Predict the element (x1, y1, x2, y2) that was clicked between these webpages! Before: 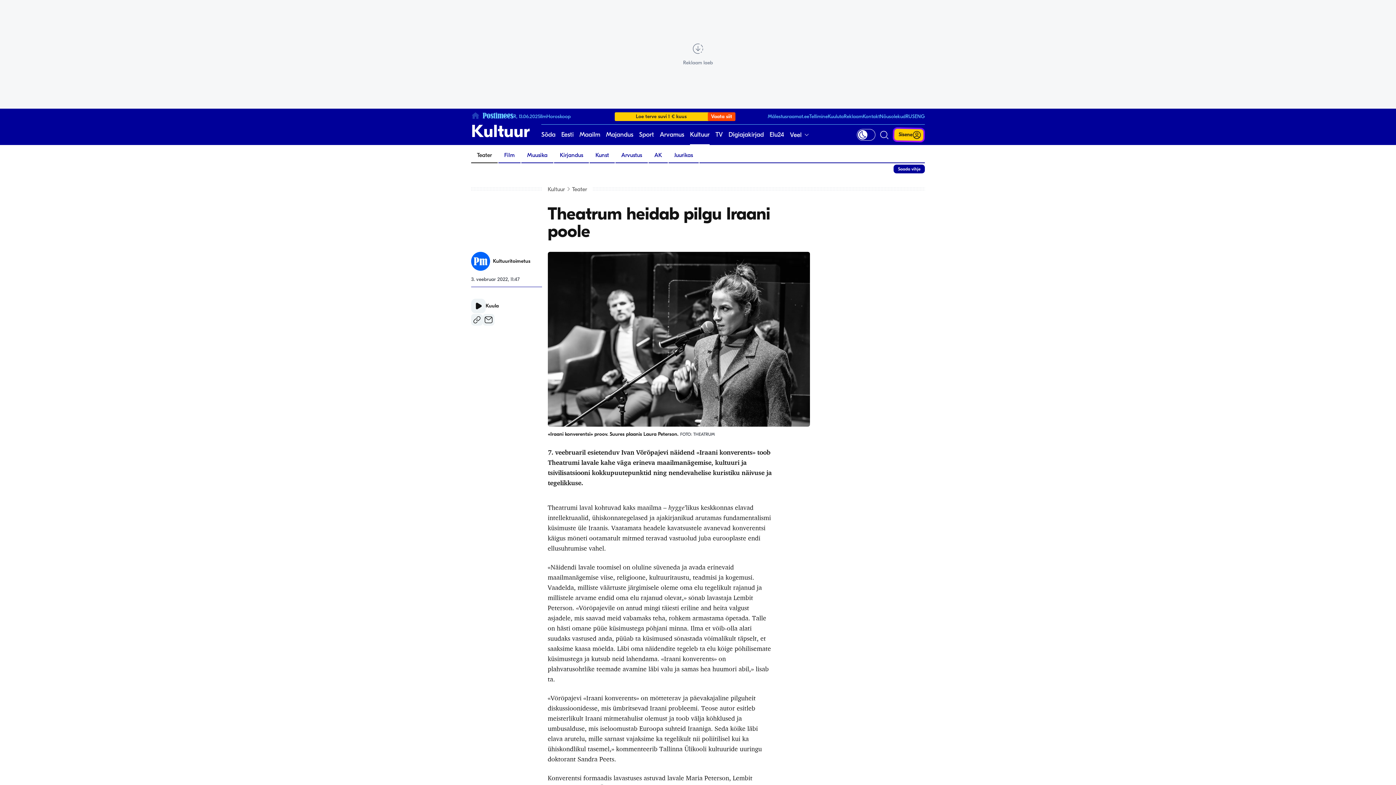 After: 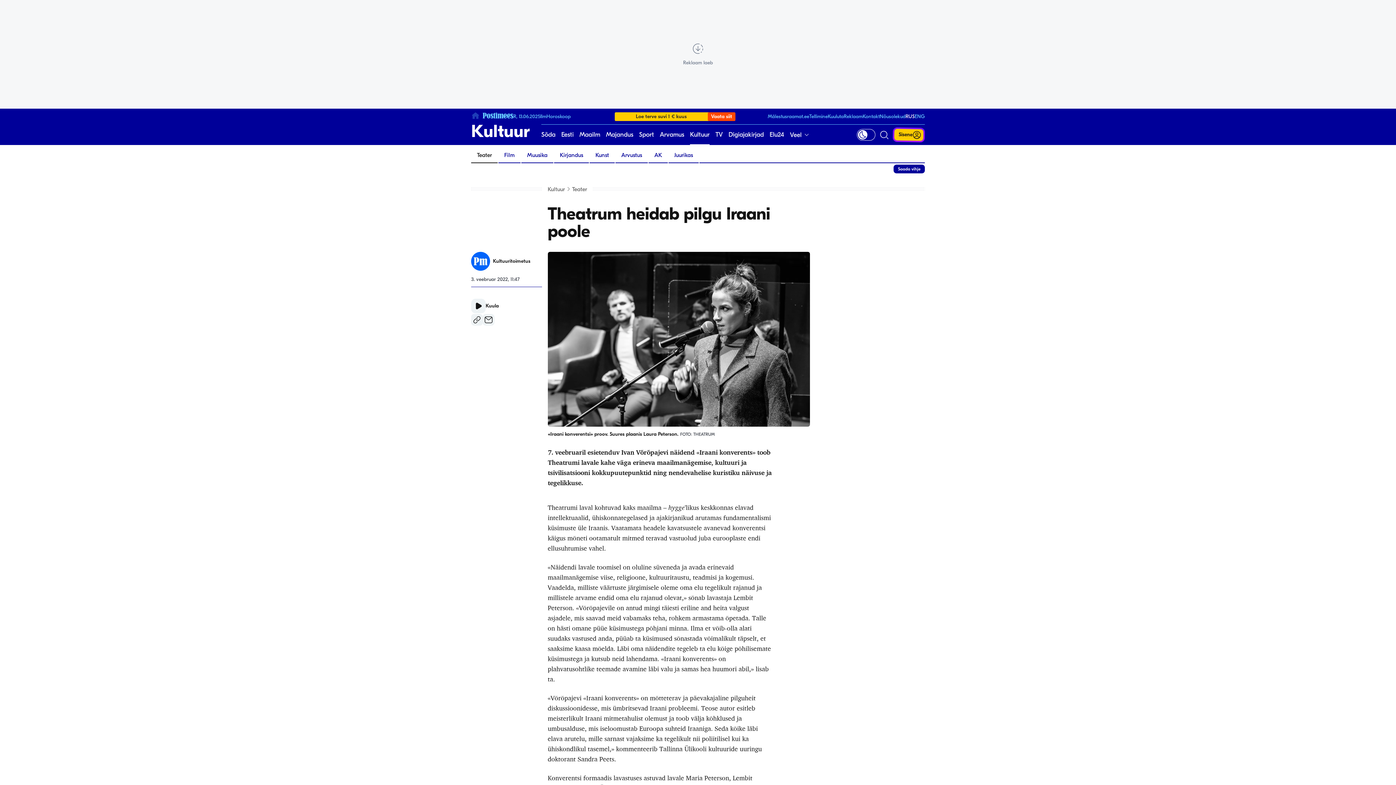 Action: label: RUS bbox: (905, 113, 914, 119)